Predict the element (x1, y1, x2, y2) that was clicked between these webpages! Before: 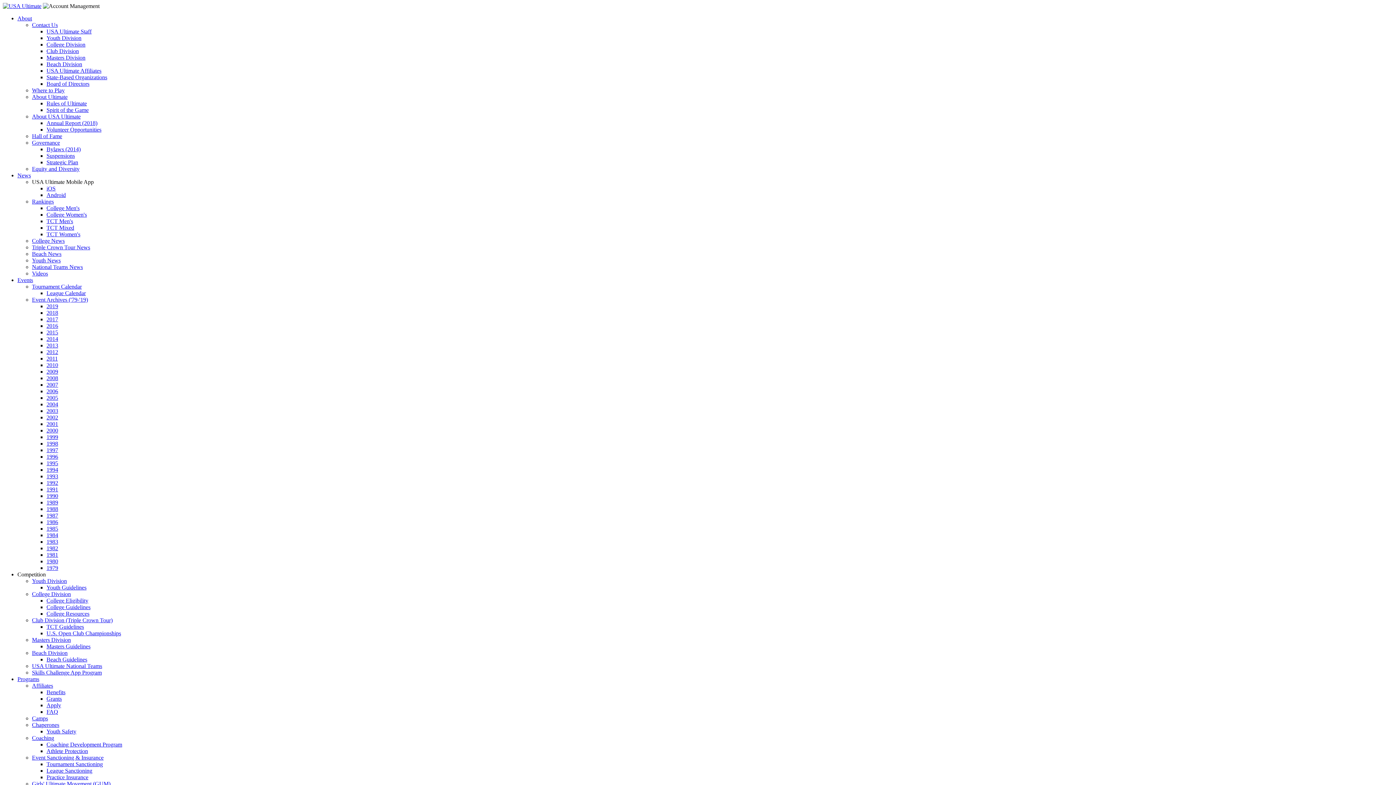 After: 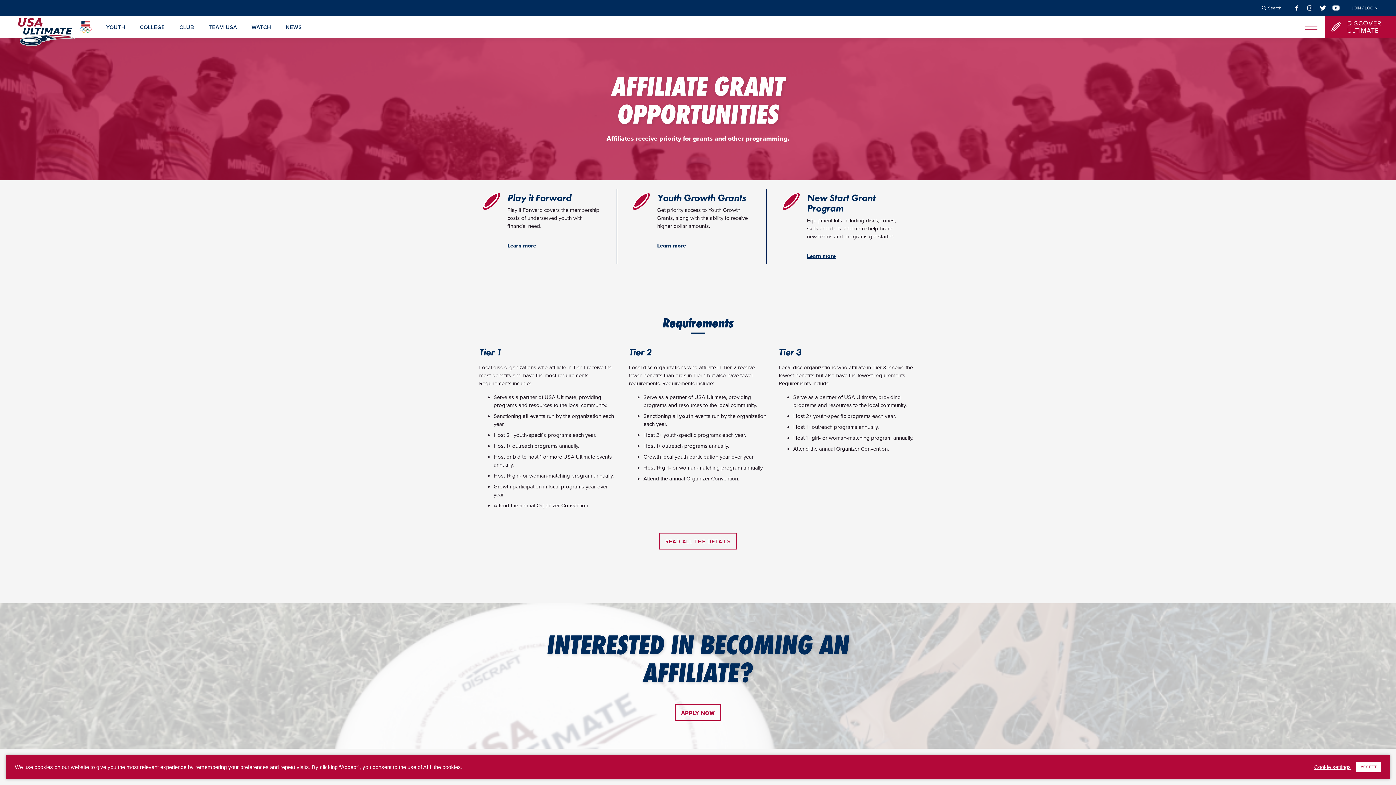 Action: bbox: (46, 696, 61, 702) label: Grants